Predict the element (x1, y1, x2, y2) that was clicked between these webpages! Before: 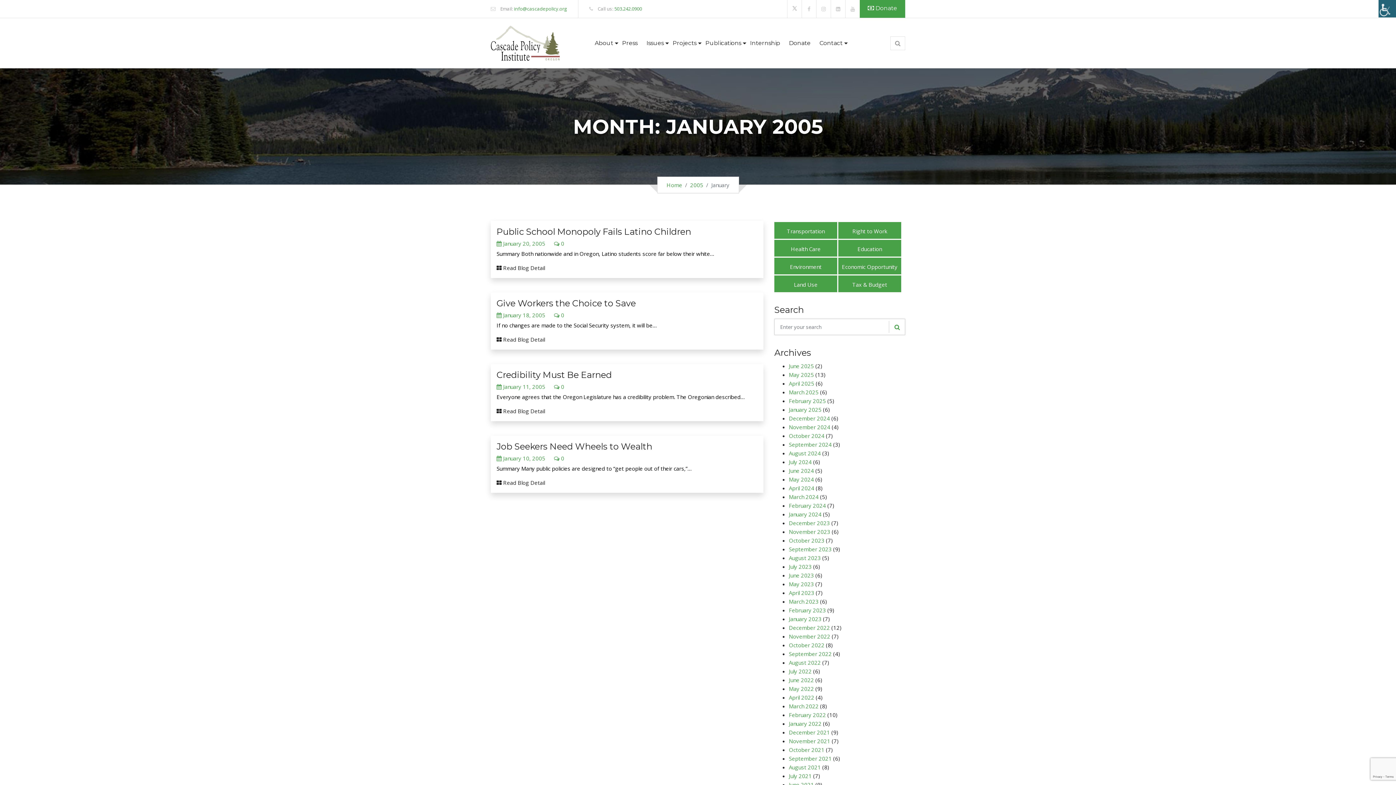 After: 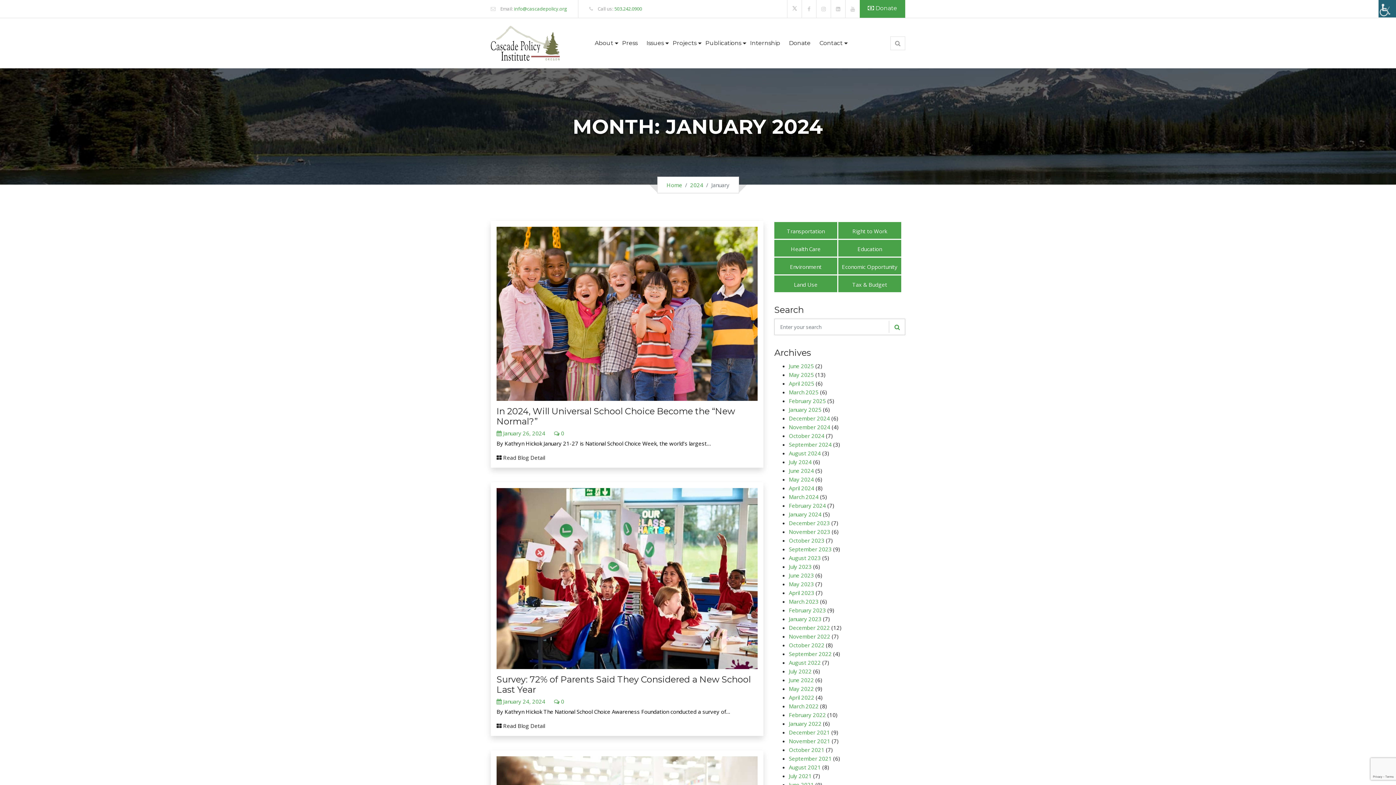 Action: bbox: (789, 510, 821, 518) label: January 2024